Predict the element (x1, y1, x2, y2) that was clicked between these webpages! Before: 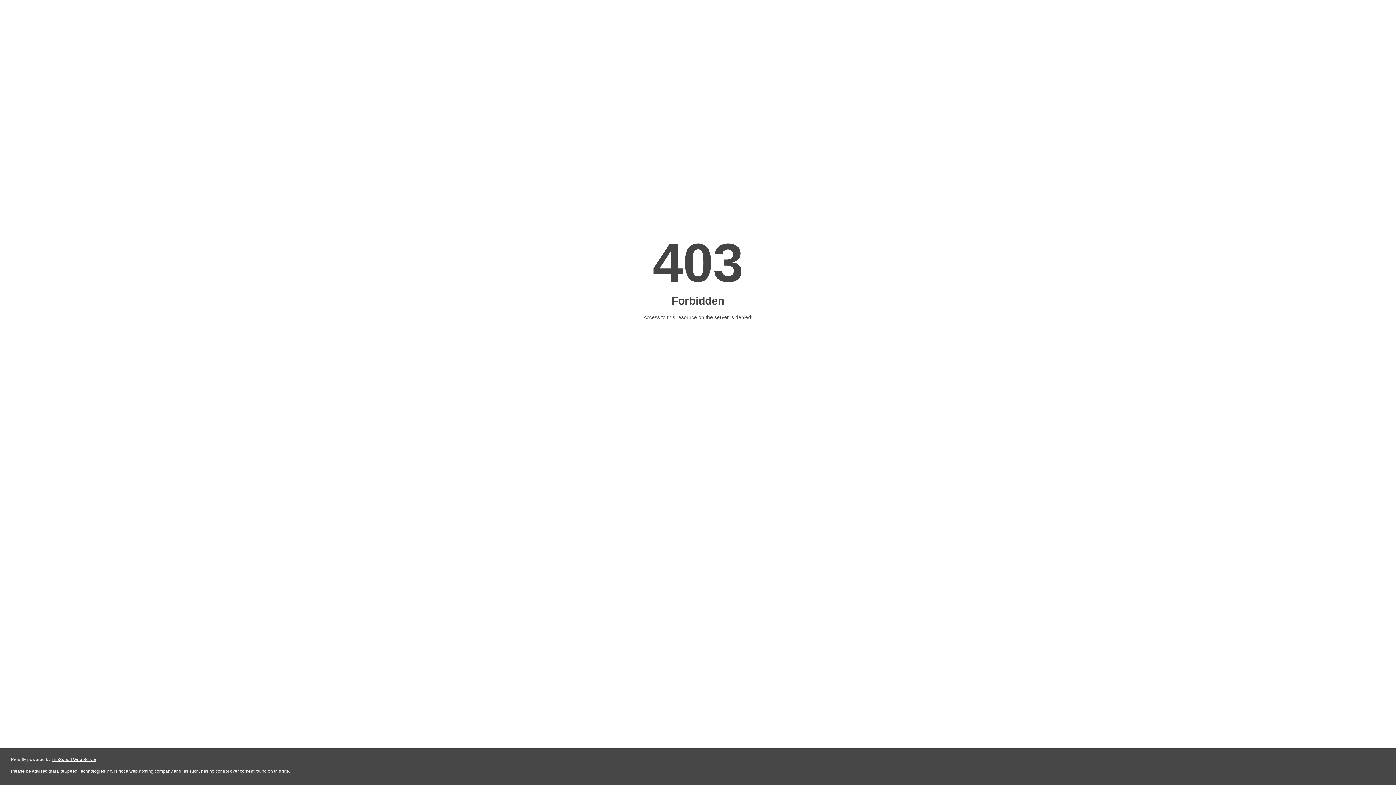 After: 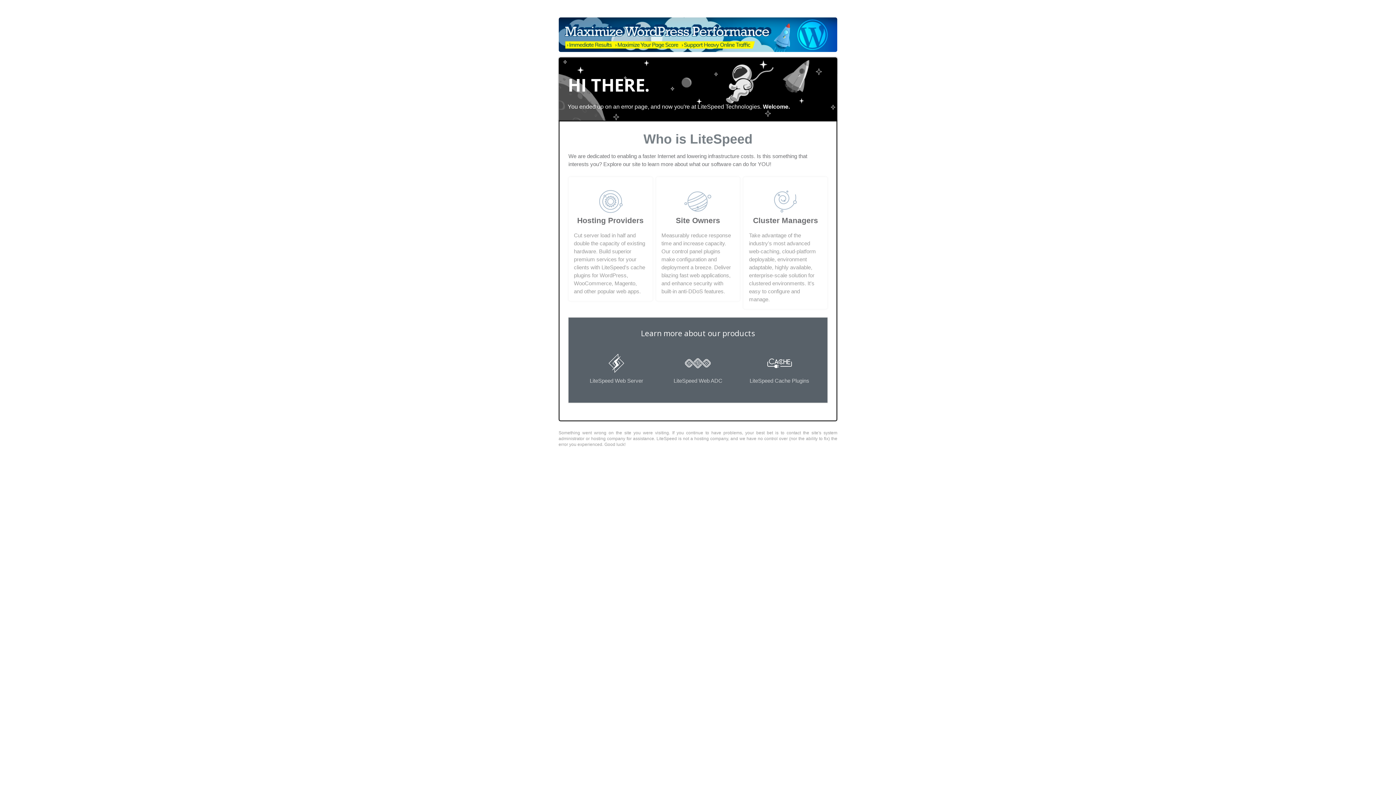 Action: label: LiteSpeed Web Server bbox: (51, 757, 96, 762)